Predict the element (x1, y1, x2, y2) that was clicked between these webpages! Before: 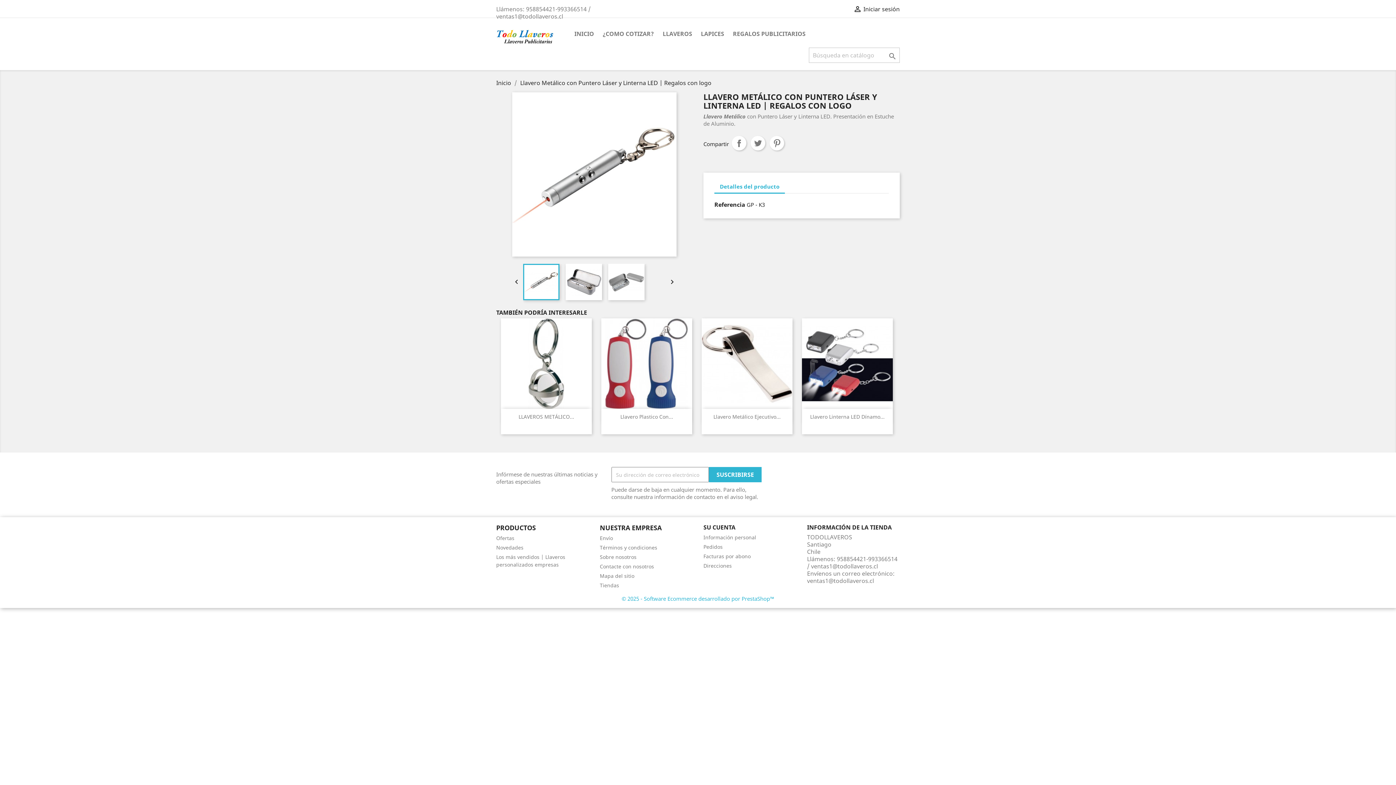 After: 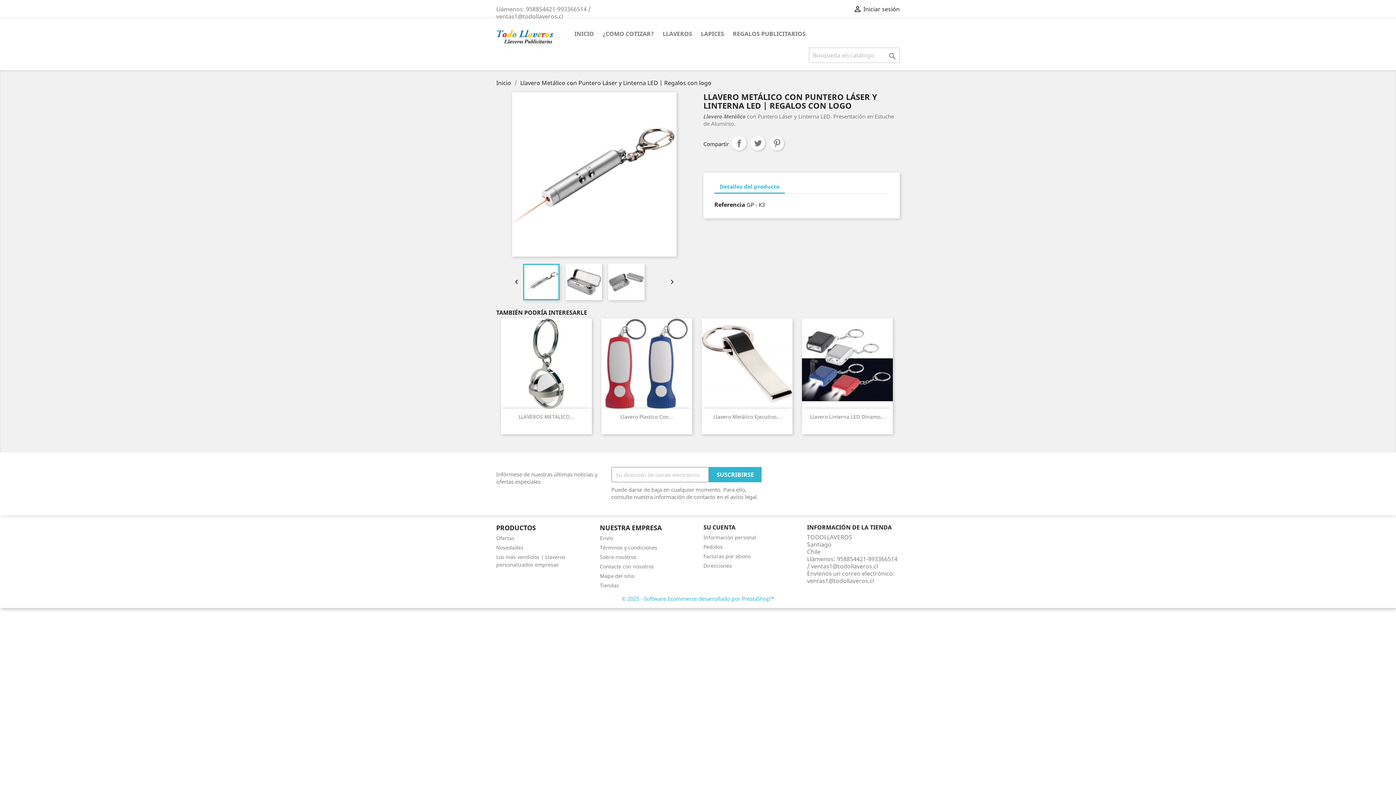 Action: bbox: (621, 595, 774, 602) label: © 2025 - Software Ecommerce desarrollado por PrestaShop™